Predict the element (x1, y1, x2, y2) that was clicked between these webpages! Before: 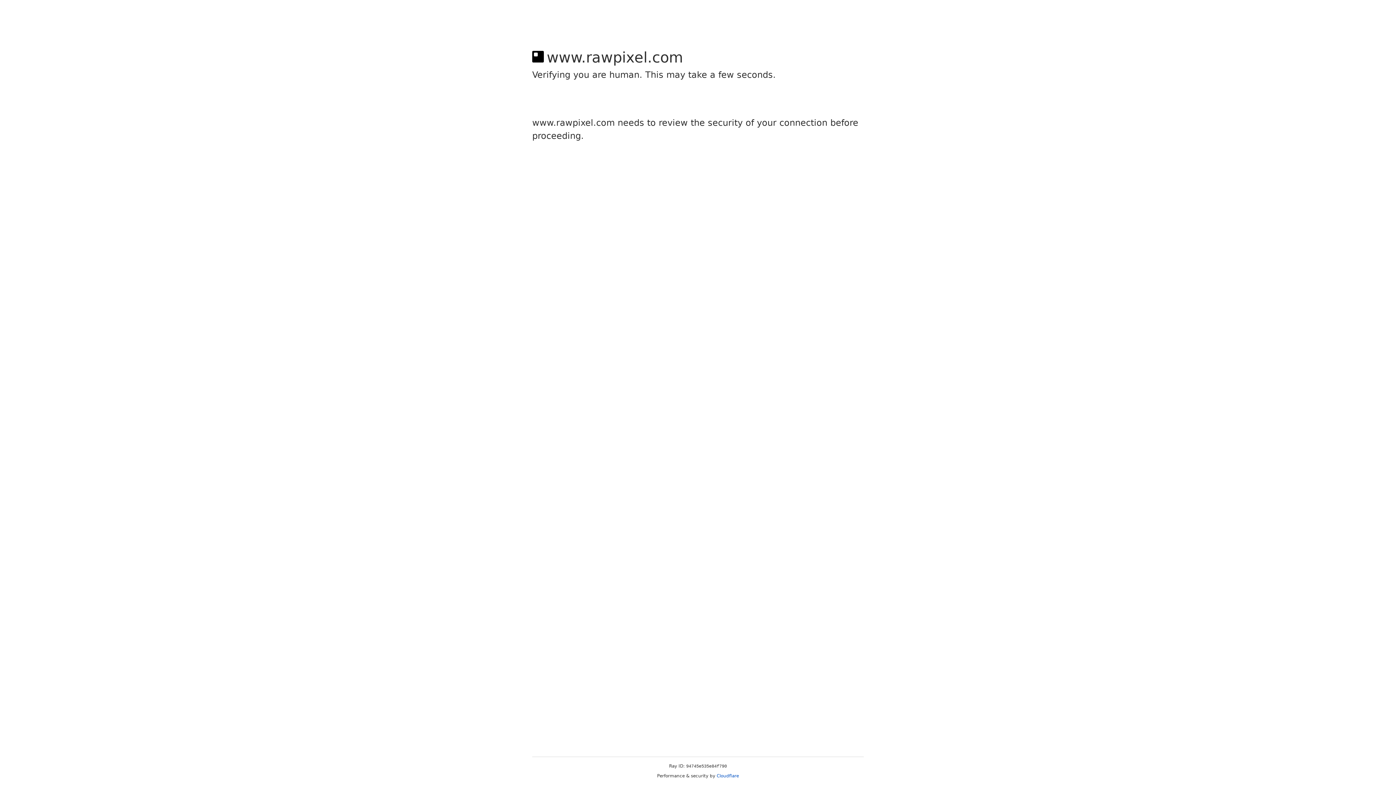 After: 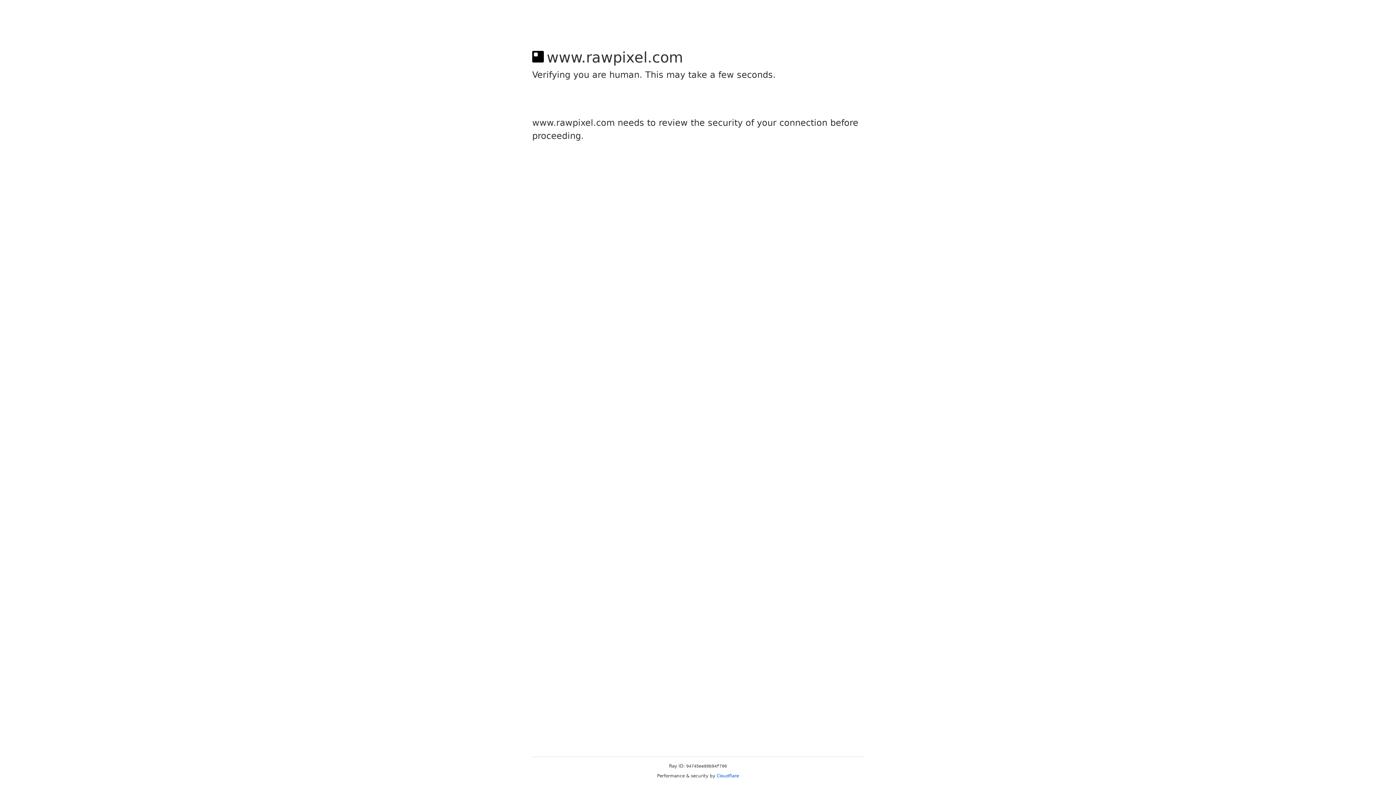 Action: label: Cloudflare bbox: (716, 773, 739, 778)